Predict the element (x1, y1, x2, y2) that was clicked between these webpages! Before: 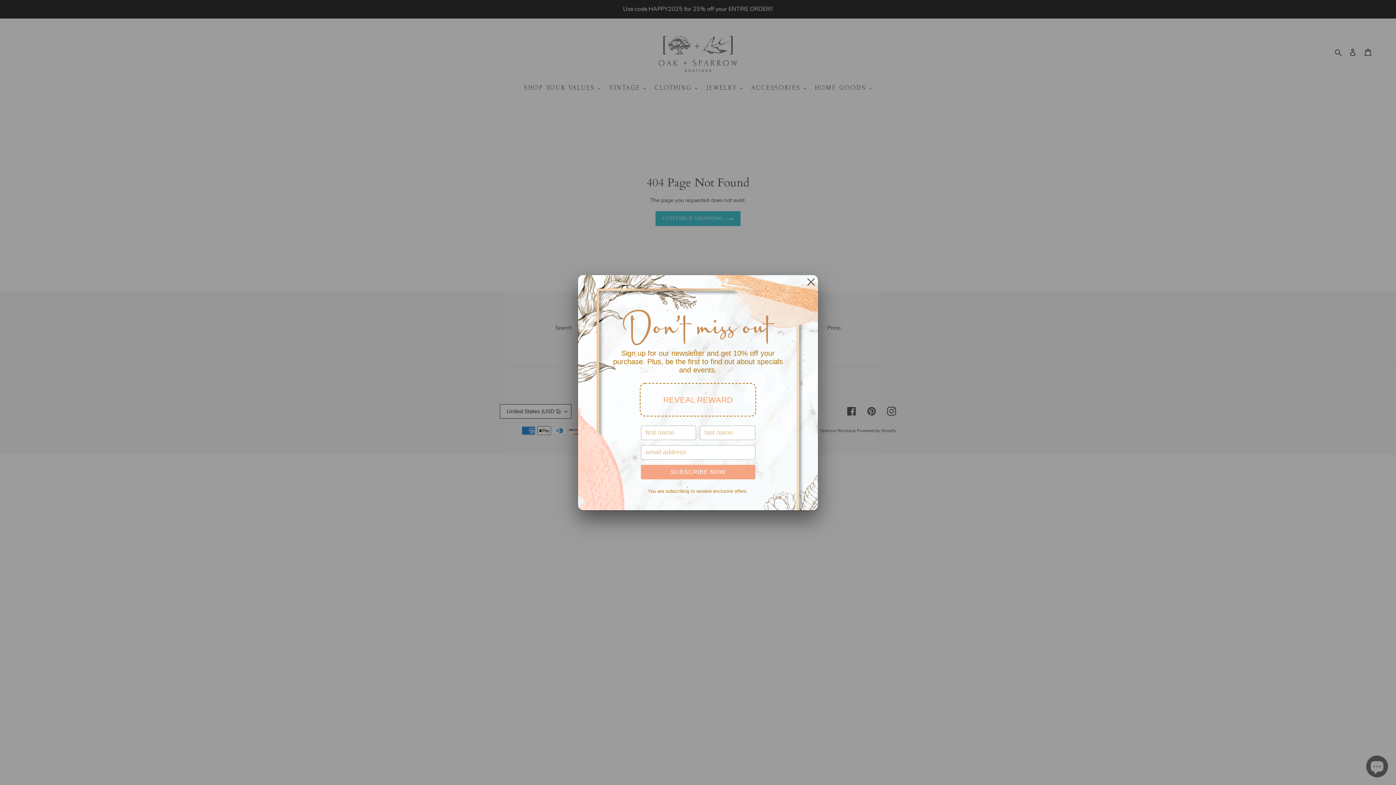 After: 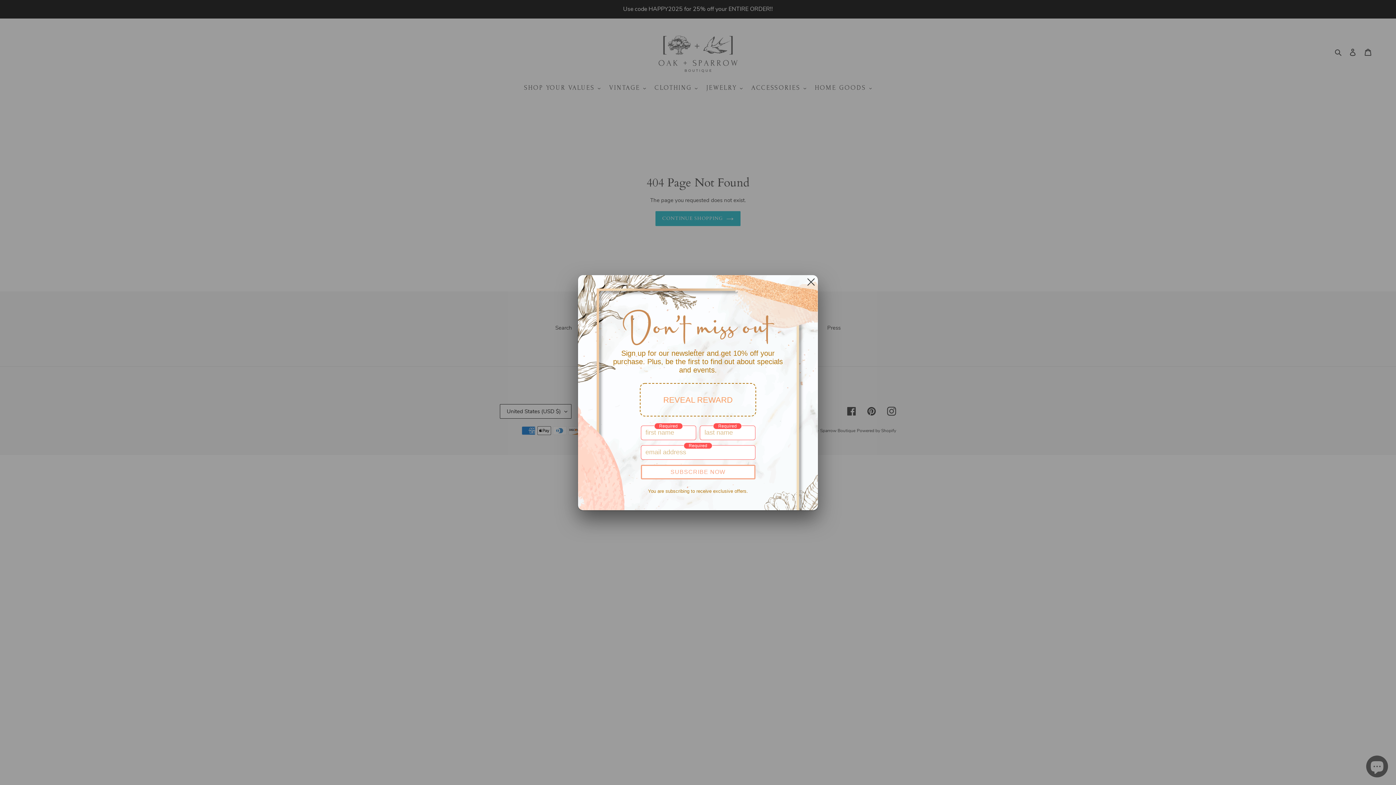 Action: label: SUBSCRIBE NOW bbox: (640, 464, 755, 479)